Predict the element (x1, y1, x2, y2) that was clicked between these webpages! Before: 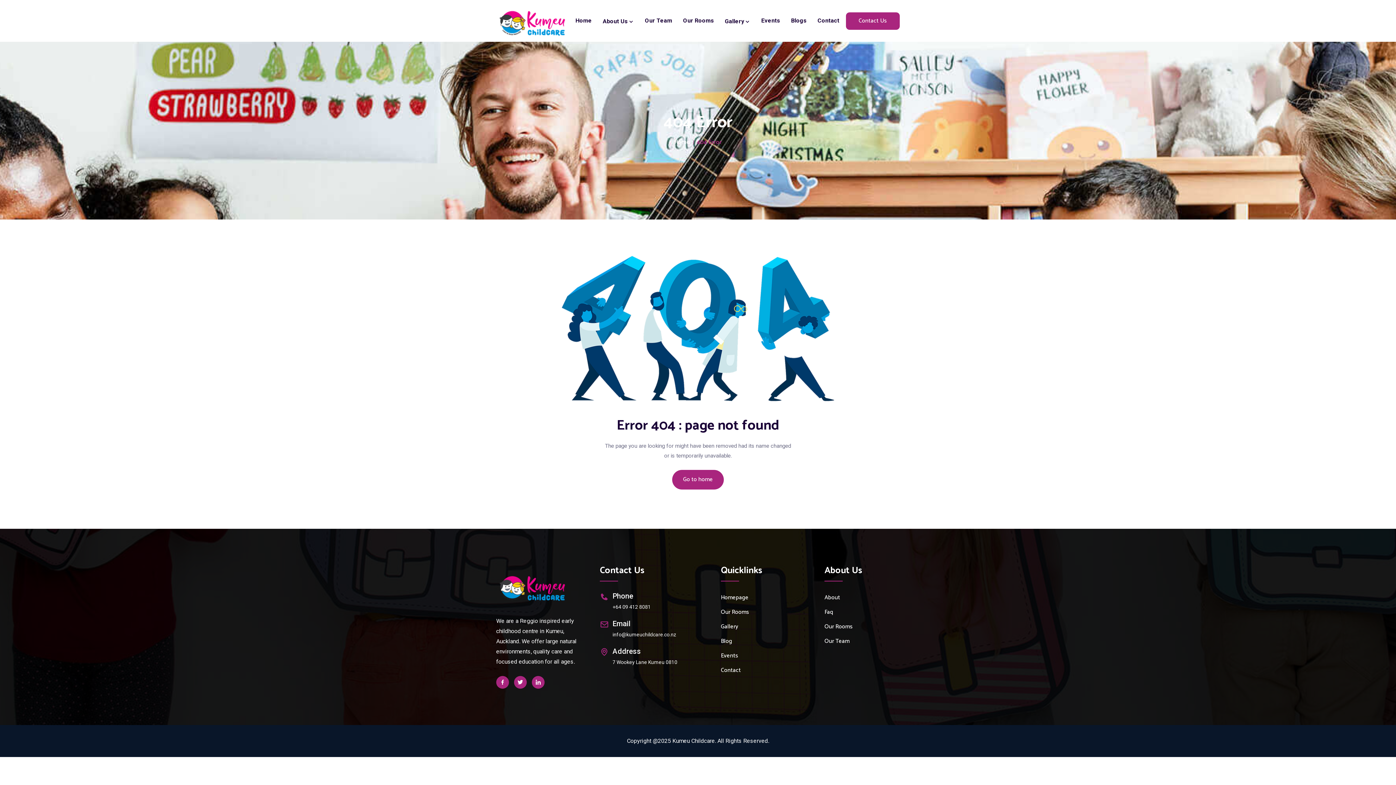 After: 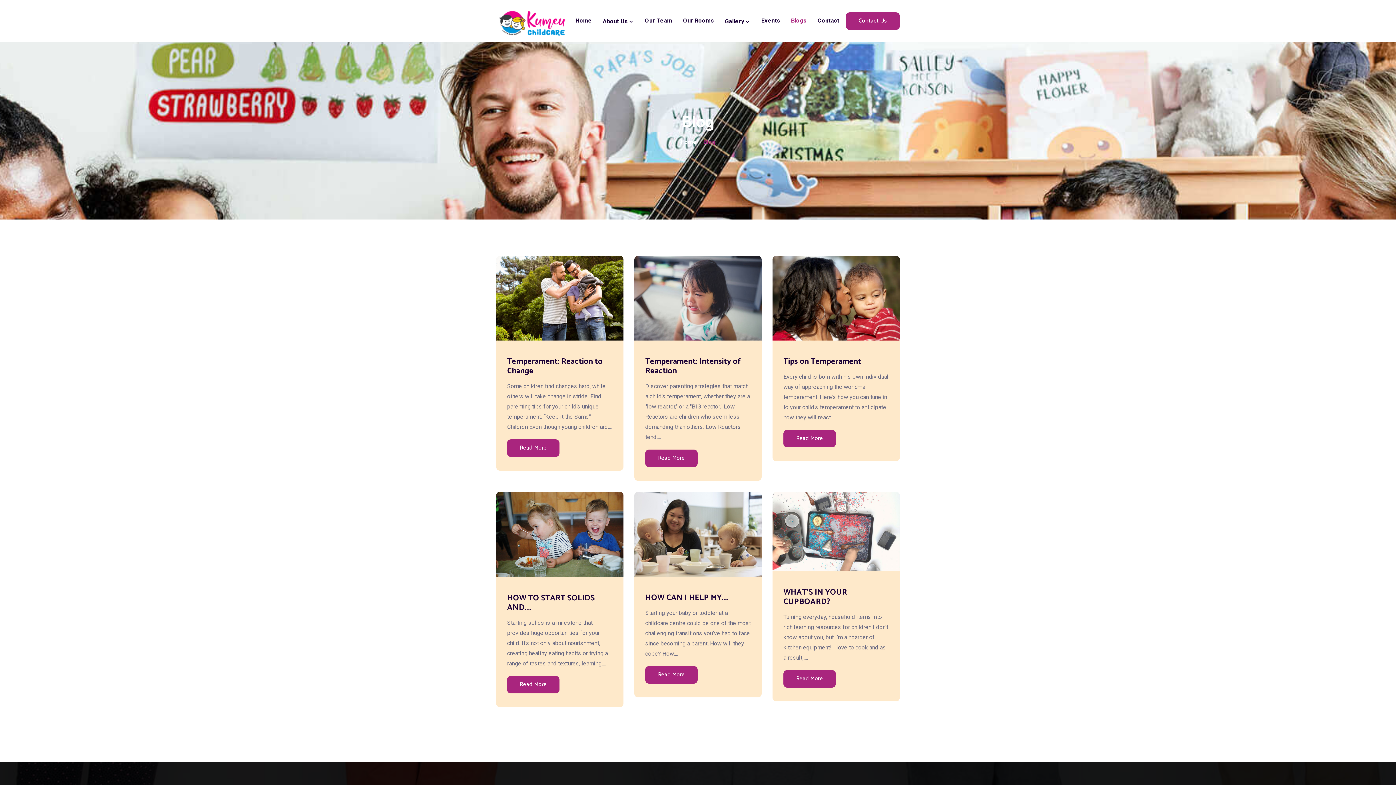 Action: bbox: (791, 7, 806, 34) label: Blogs